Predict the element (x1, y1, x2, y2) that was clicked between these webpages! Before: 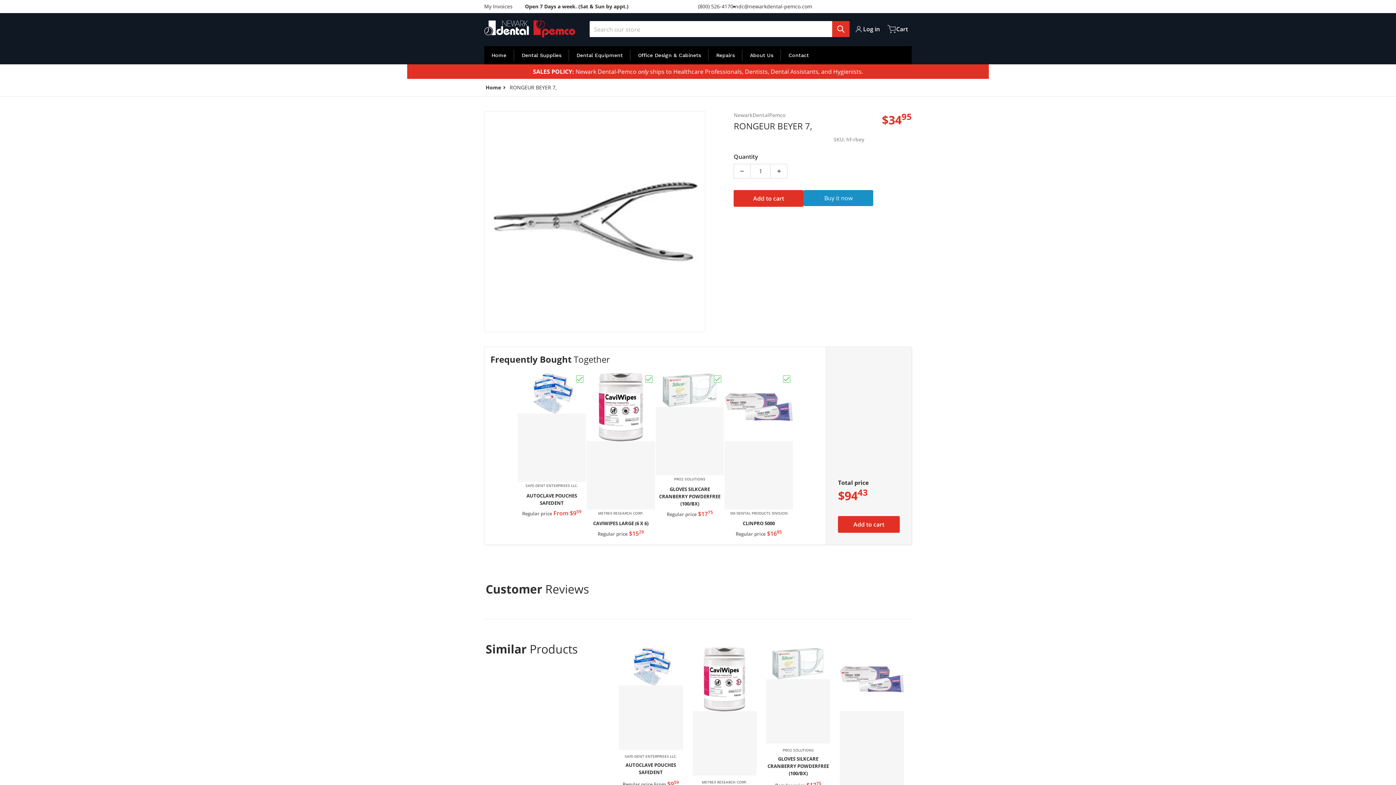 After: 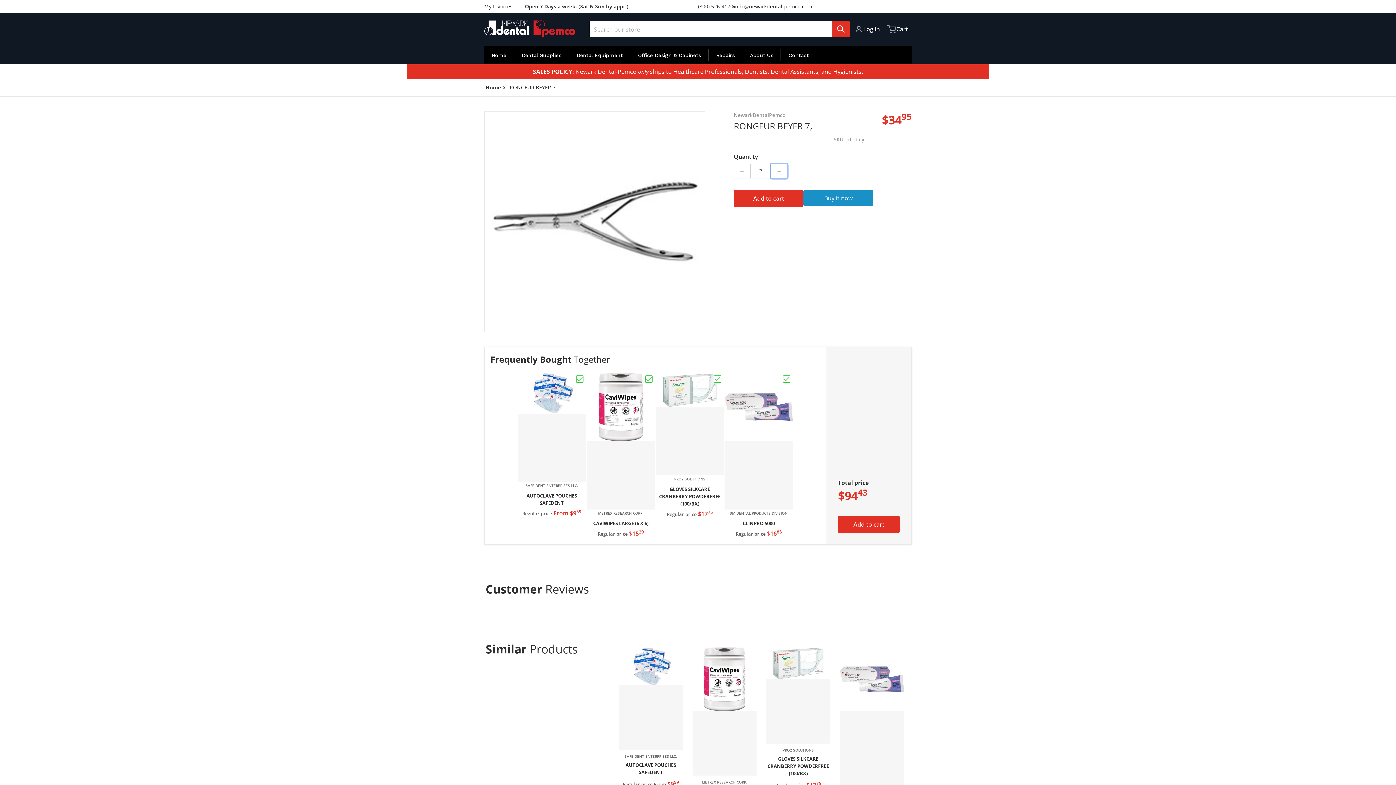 Action: bbox: (771, 164, 787, 178) label: Increase quantity for RONGEUR BEYER 7,